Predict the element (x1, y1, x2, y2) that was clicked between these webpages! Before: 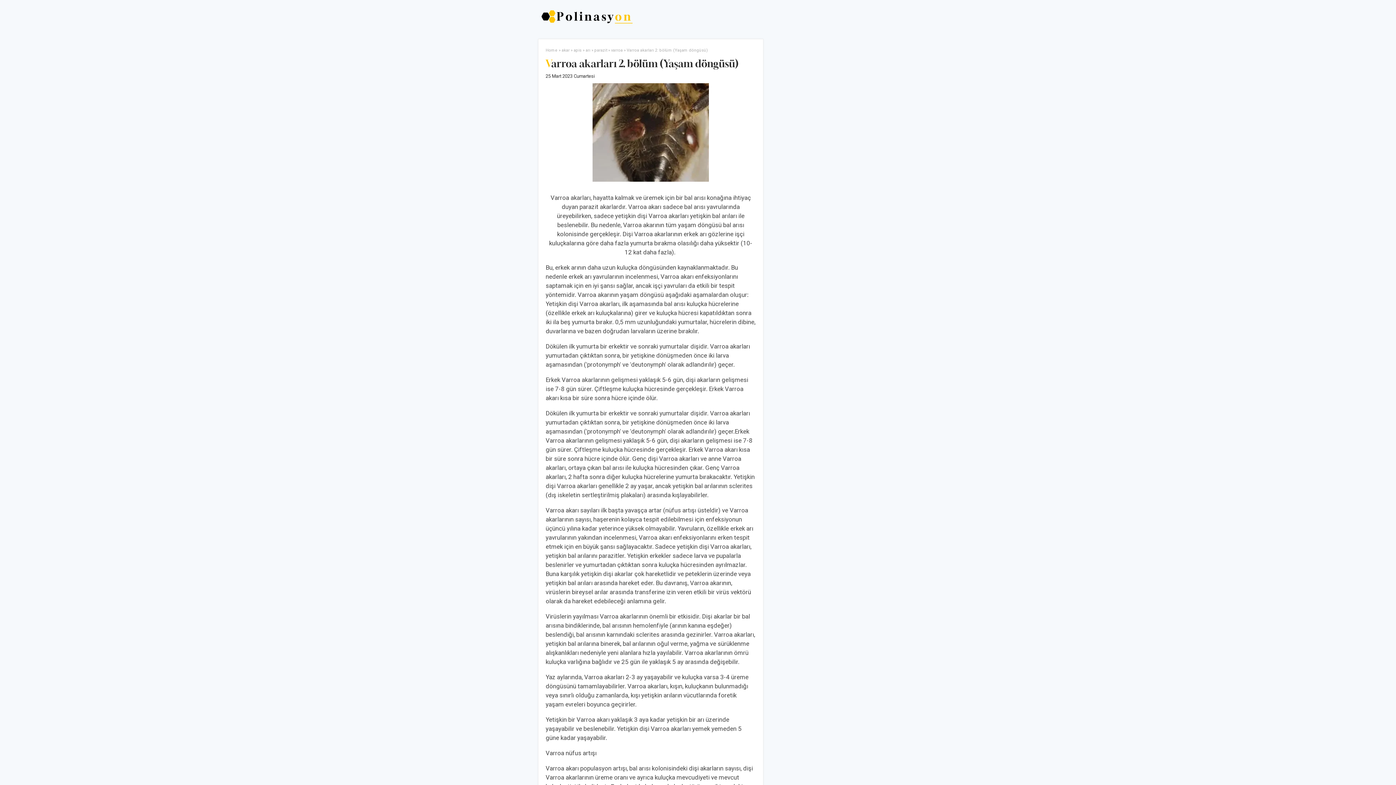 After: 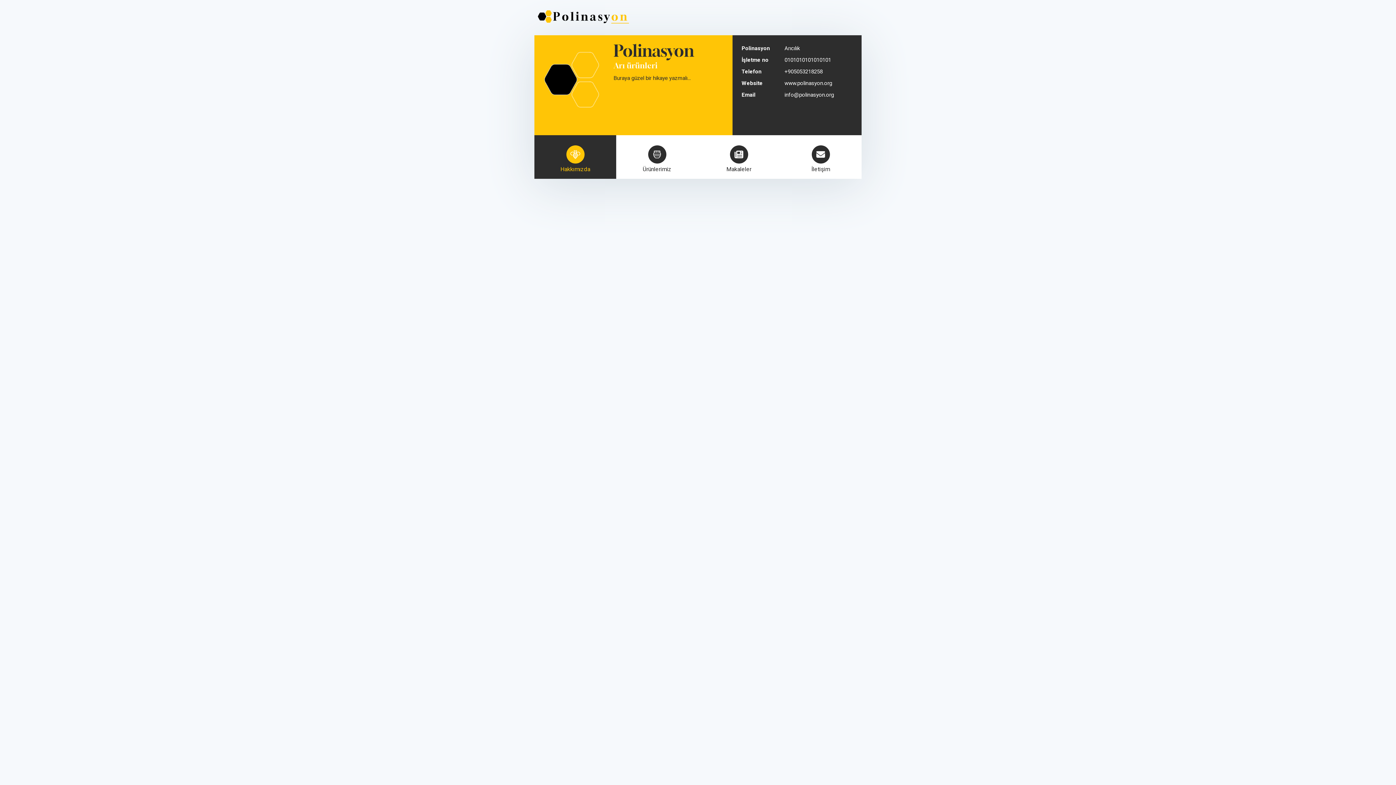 Action: bbox: (538, 9, 638, 23)